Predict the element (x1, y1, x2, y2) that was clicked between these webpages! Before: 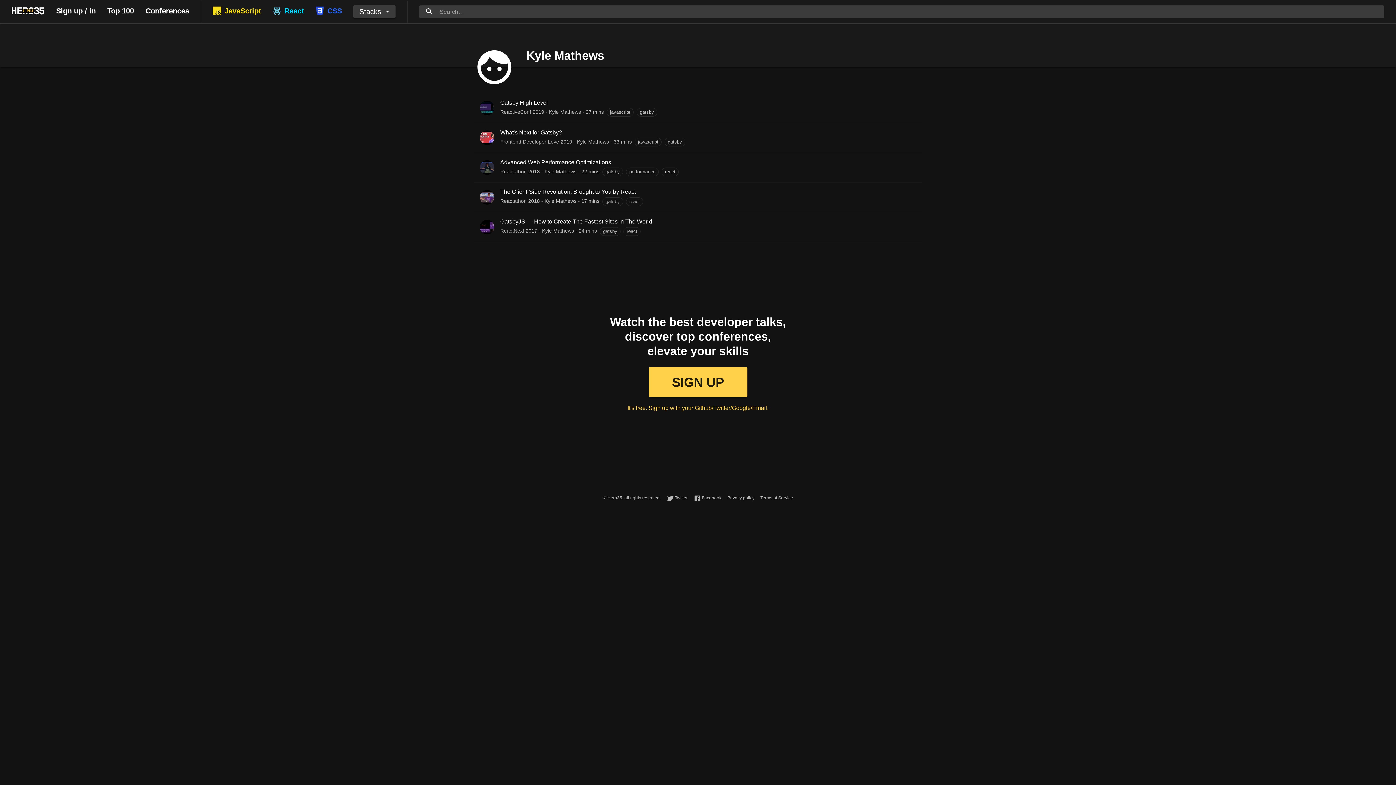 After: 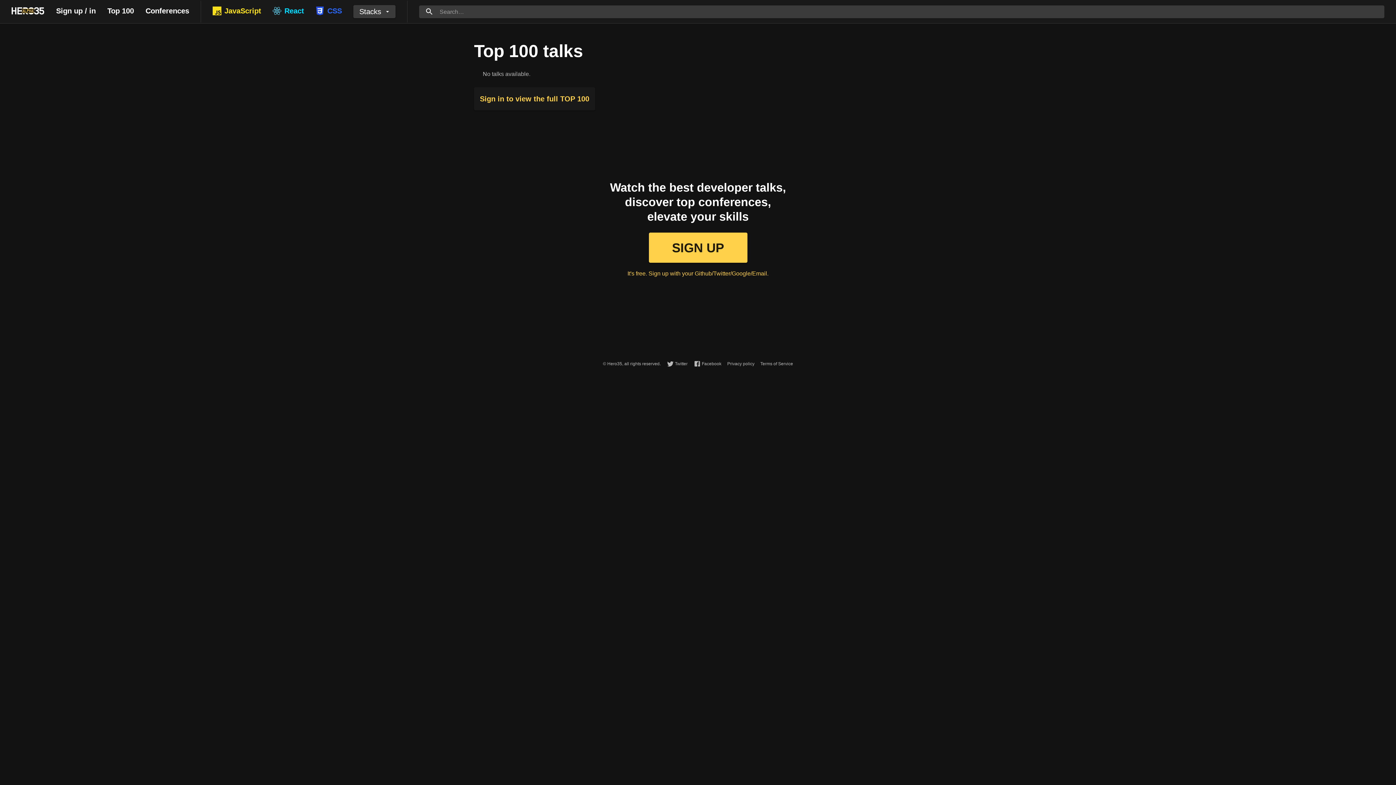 Action: label: Top 100 bbox: (101, 0, 139, 23)